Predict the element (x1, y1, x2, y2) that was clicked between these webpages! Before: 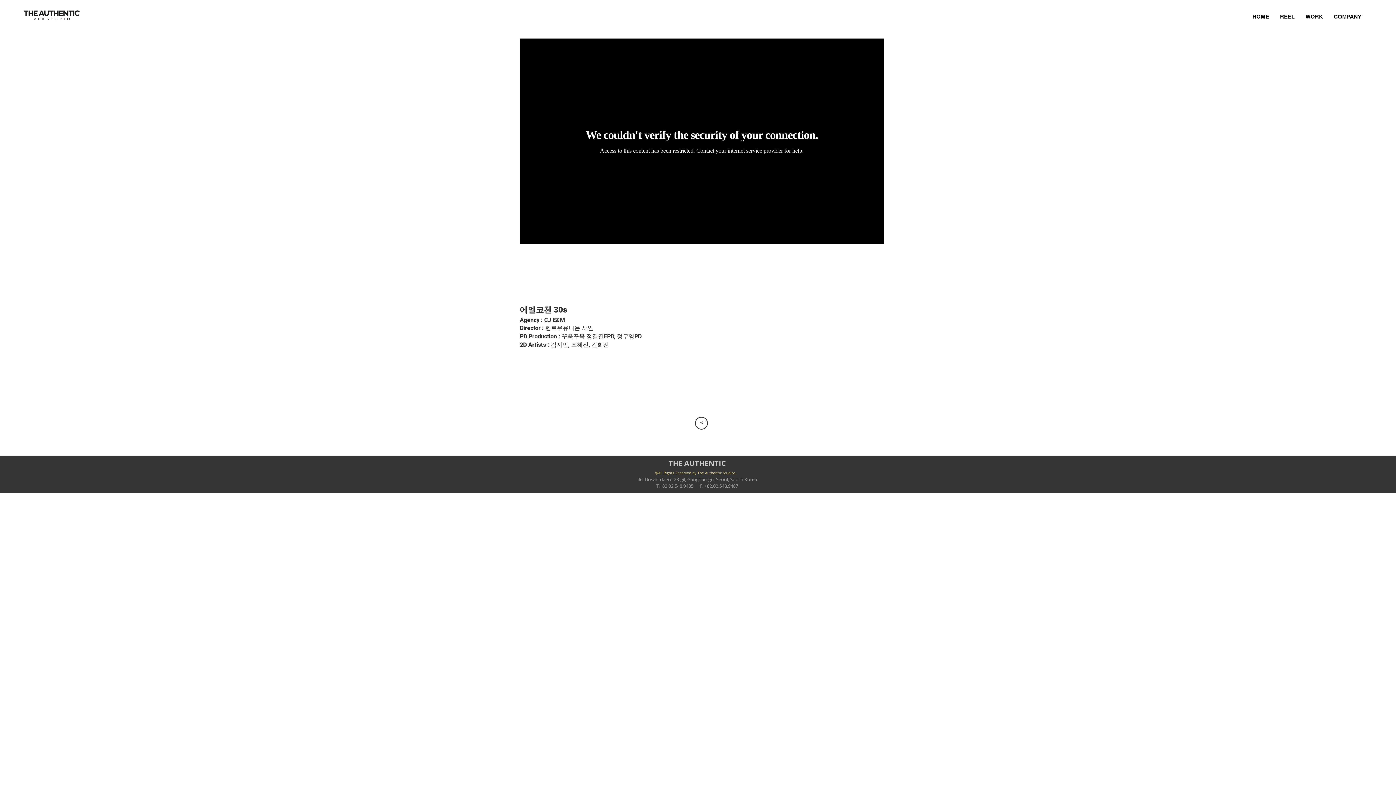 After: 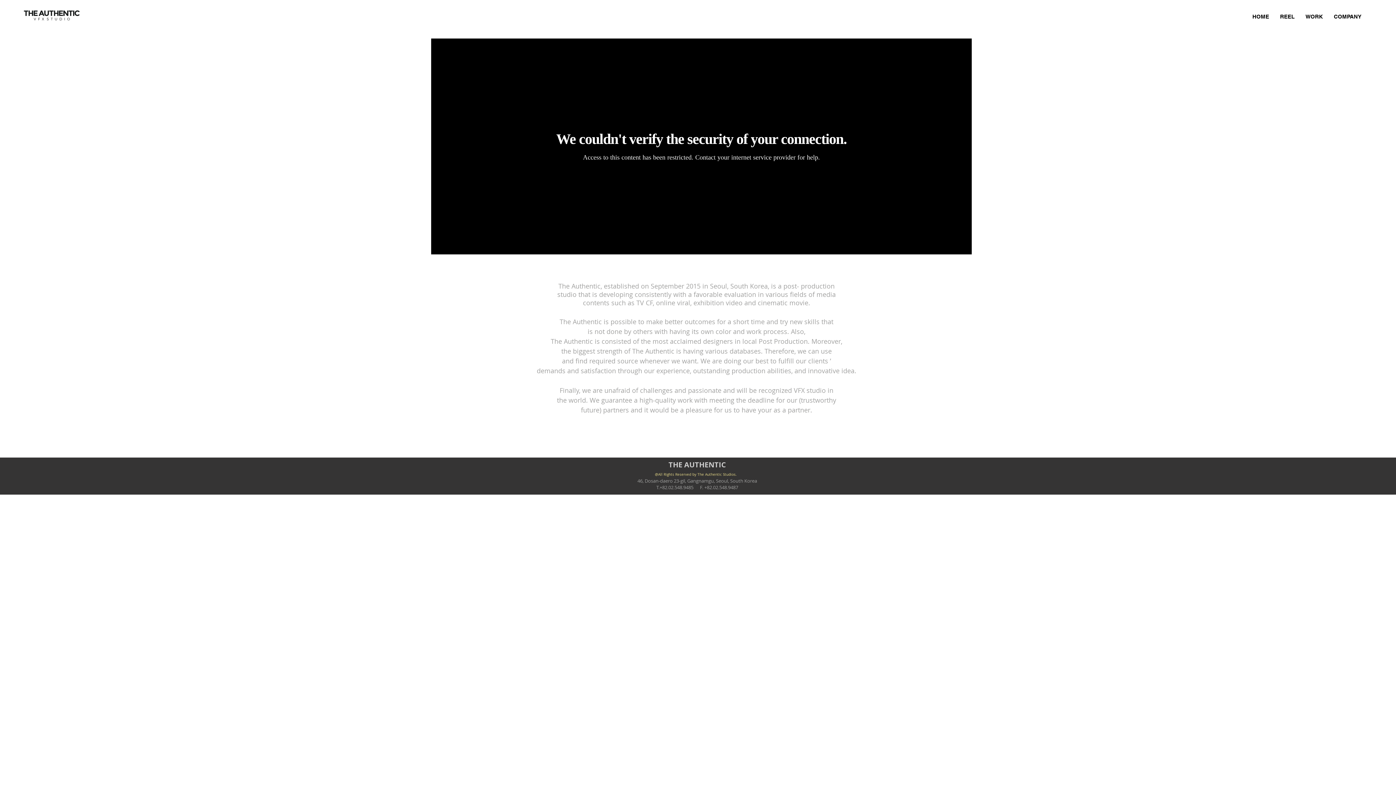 Action: bbox: (1274, 8, 1300, 24) label: REEL